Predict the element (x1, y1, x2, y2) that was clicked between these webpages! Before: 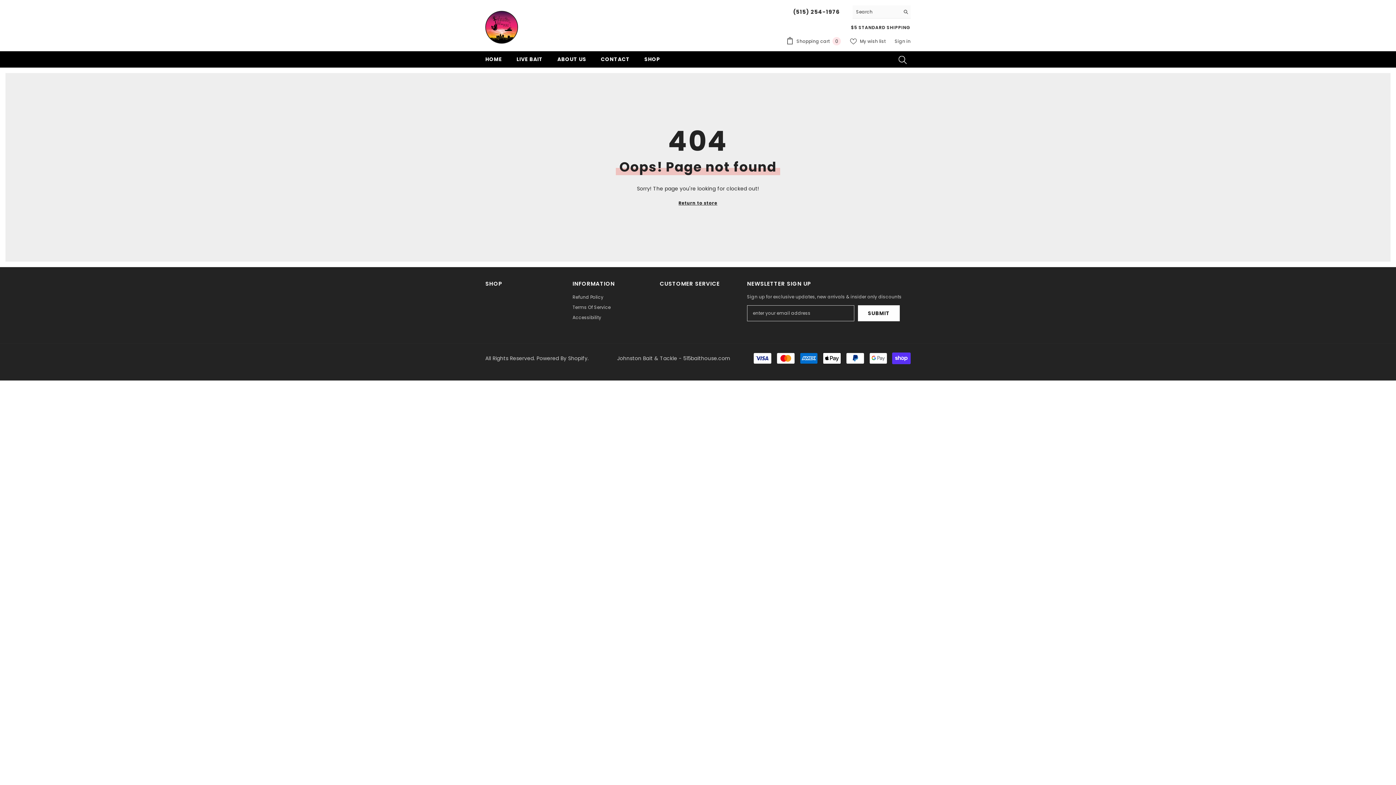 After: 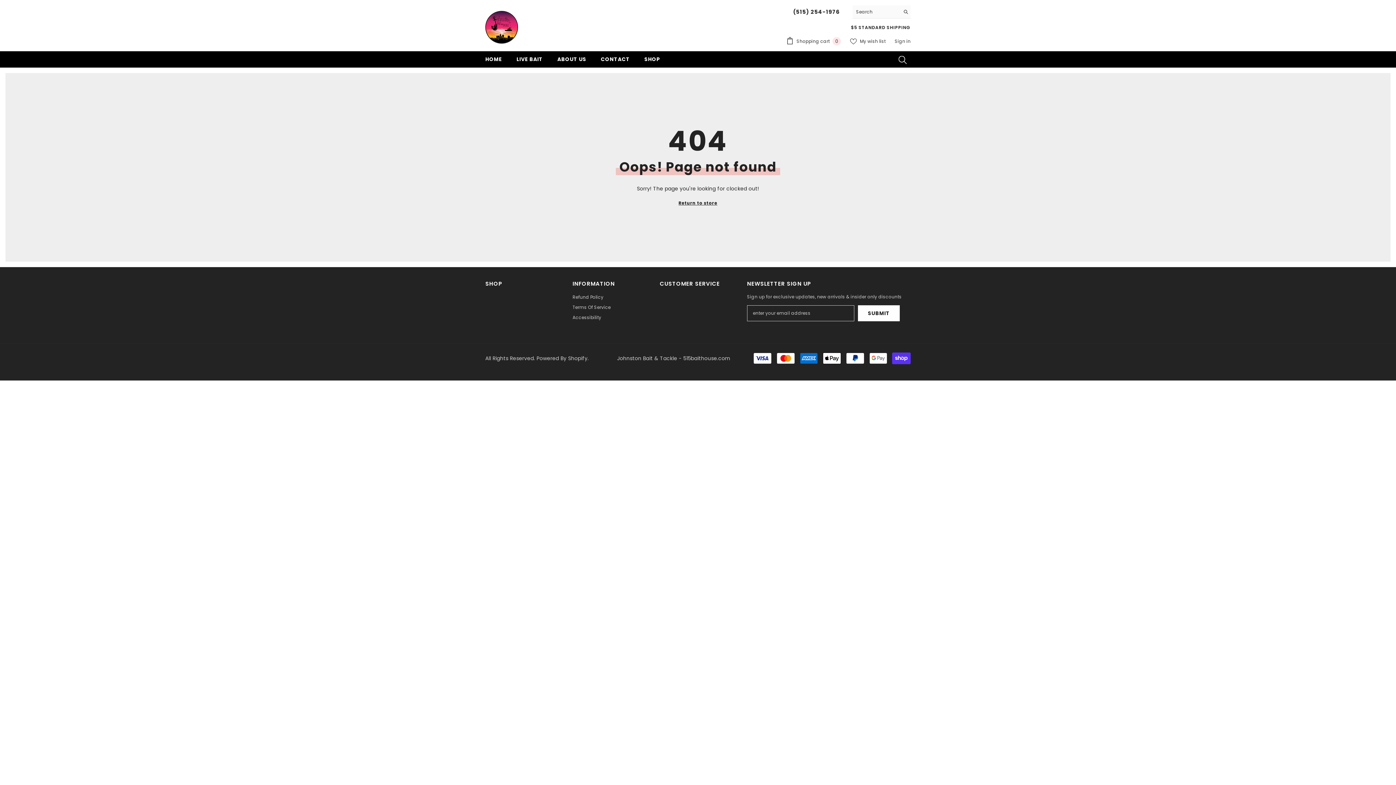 Action: bbox: (850, 38, 885, 44) label:  My wish list